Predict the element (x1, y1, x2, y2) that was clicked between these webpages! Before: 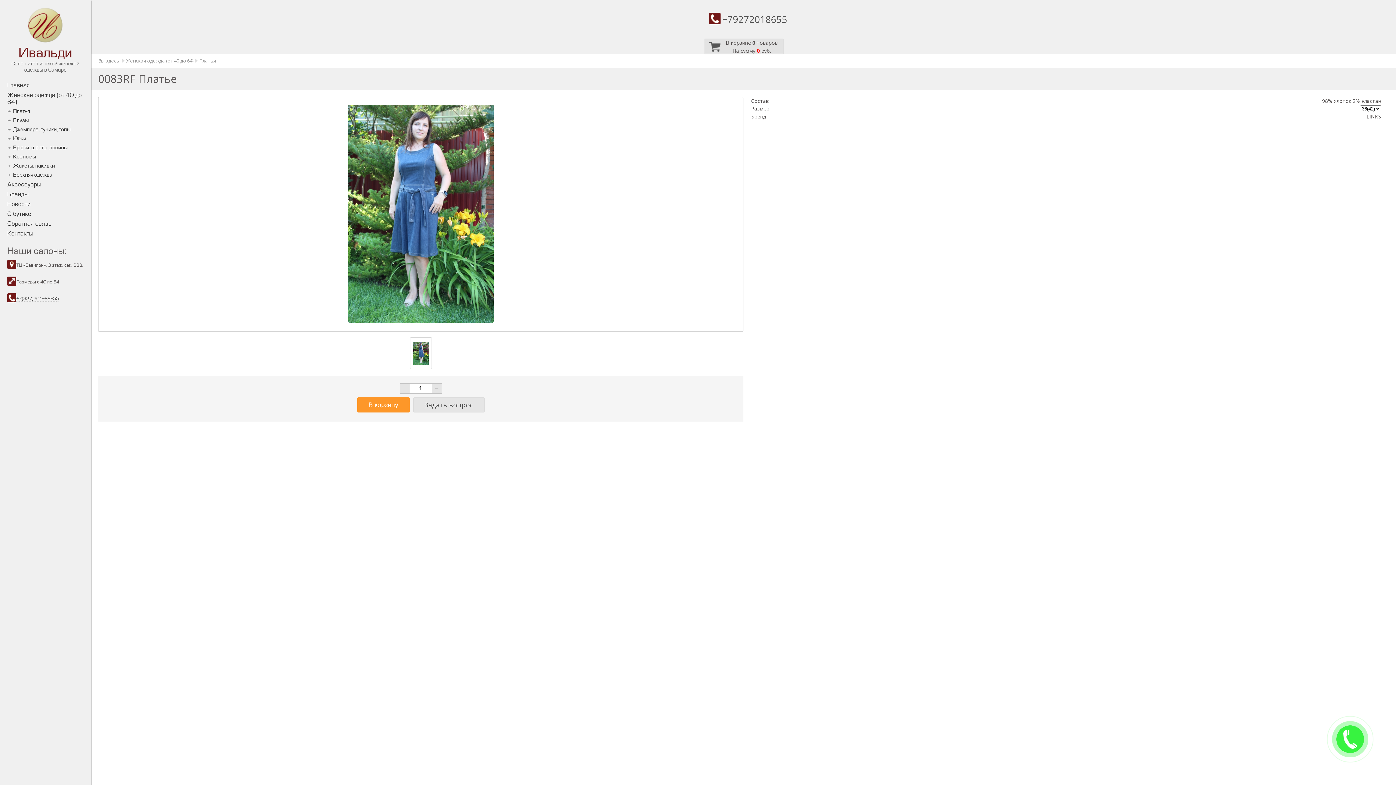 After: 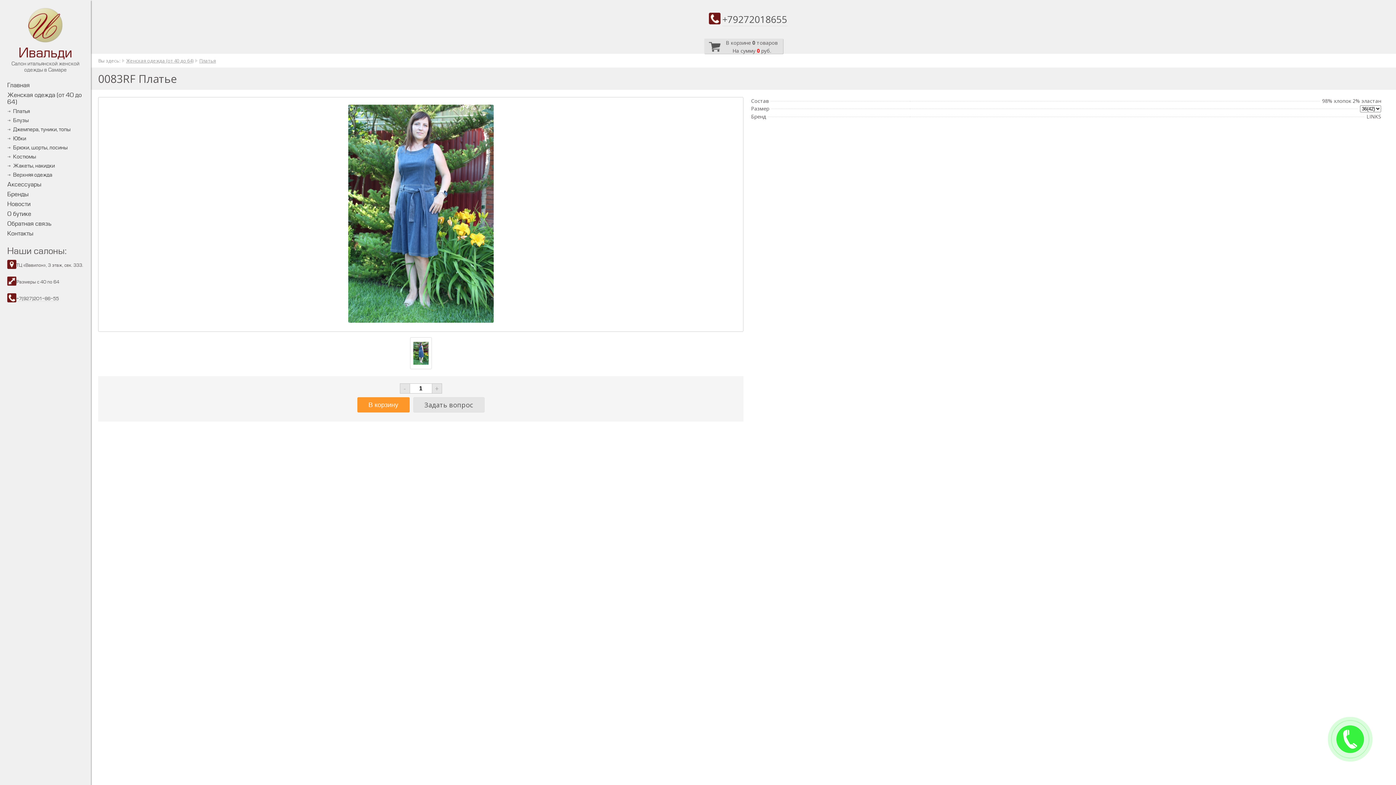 Action: bbox: (7, 298, 16, 303)